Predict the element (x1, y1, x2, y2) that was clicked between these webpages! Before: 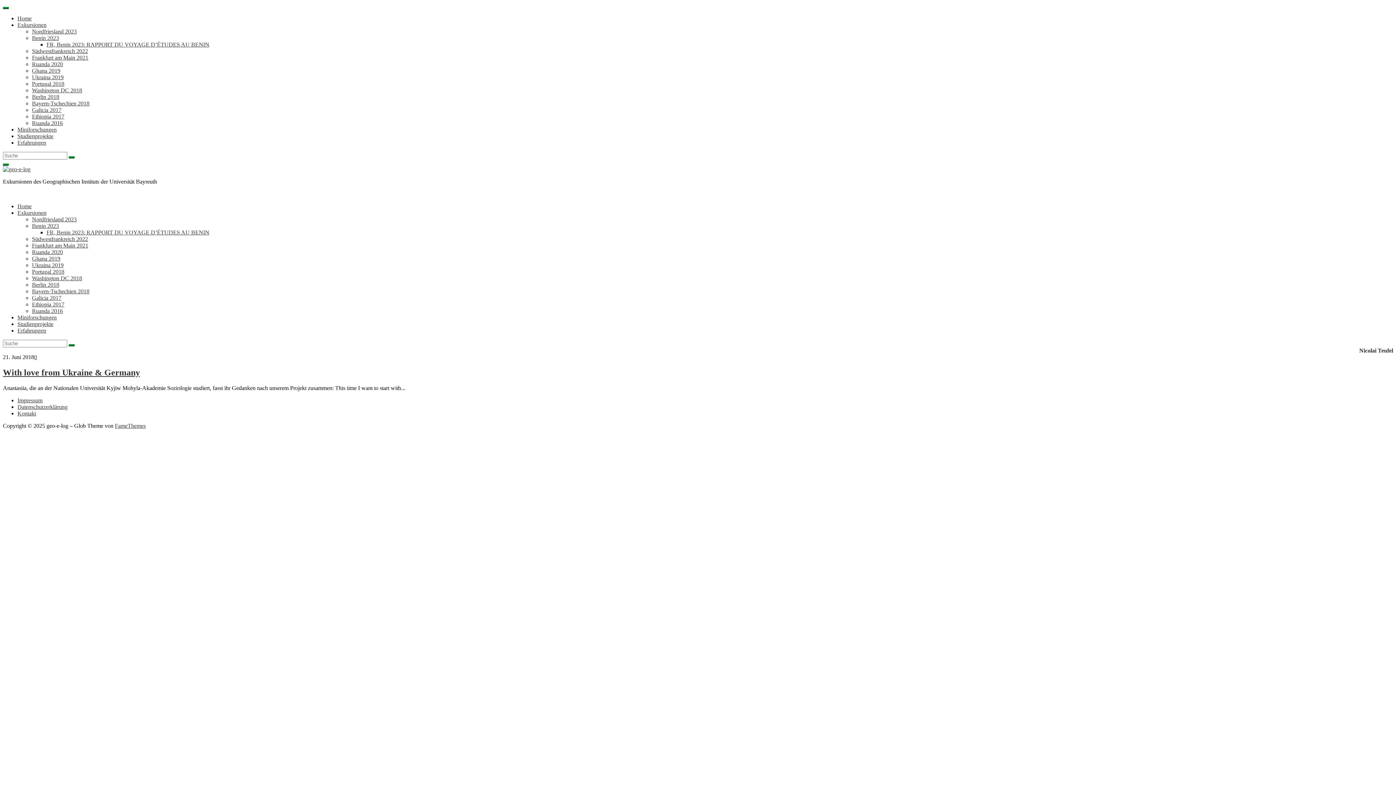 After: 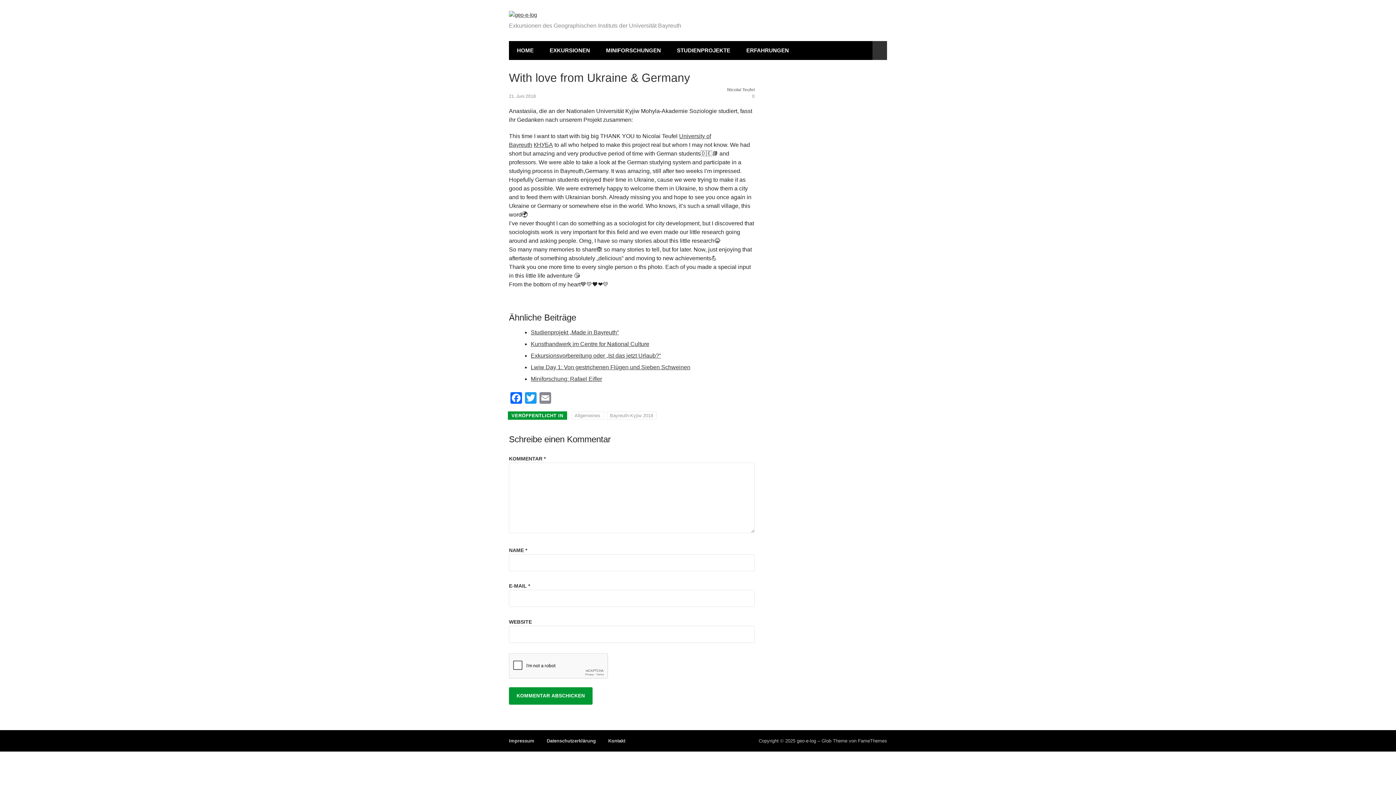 Action: label: With love from Ukraine & Germany bbox: (2, 367, 140, 377)